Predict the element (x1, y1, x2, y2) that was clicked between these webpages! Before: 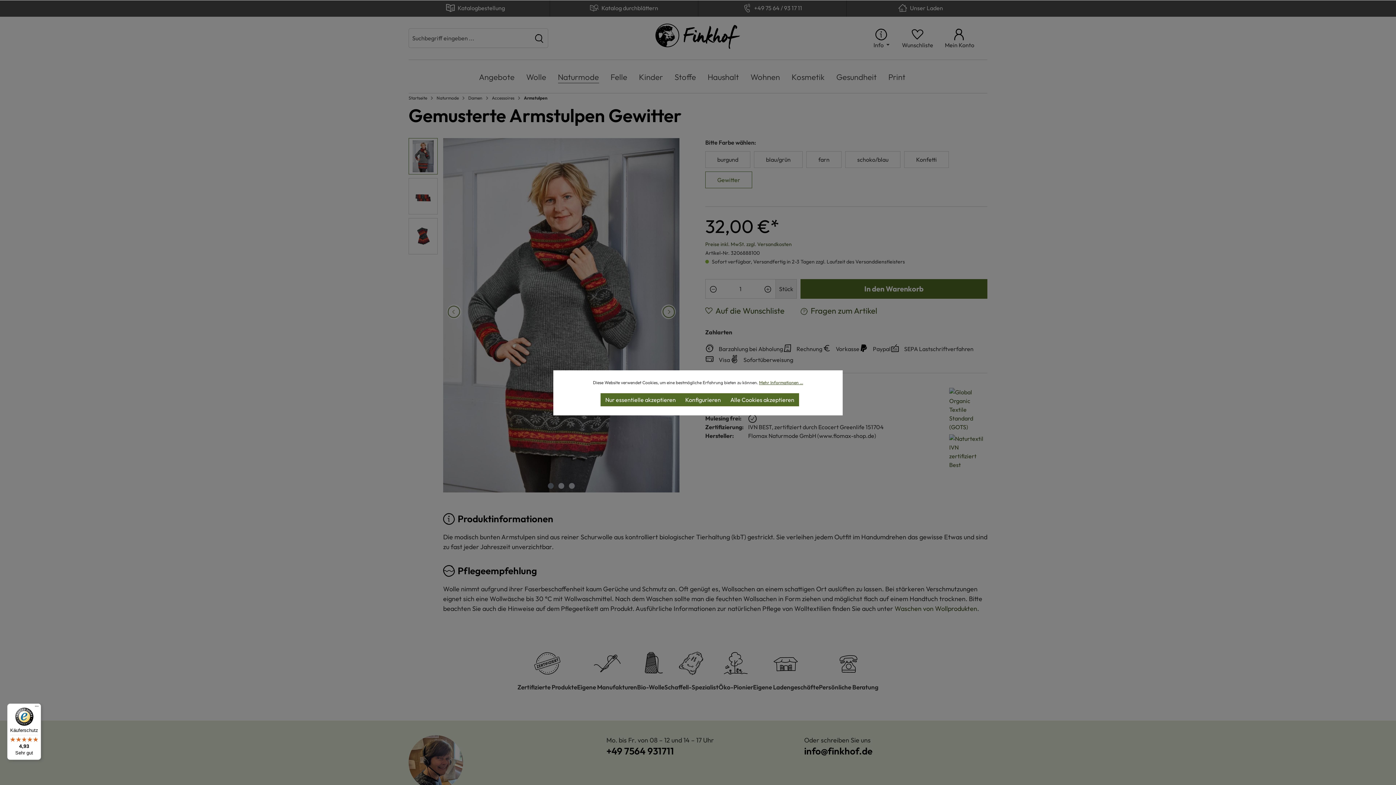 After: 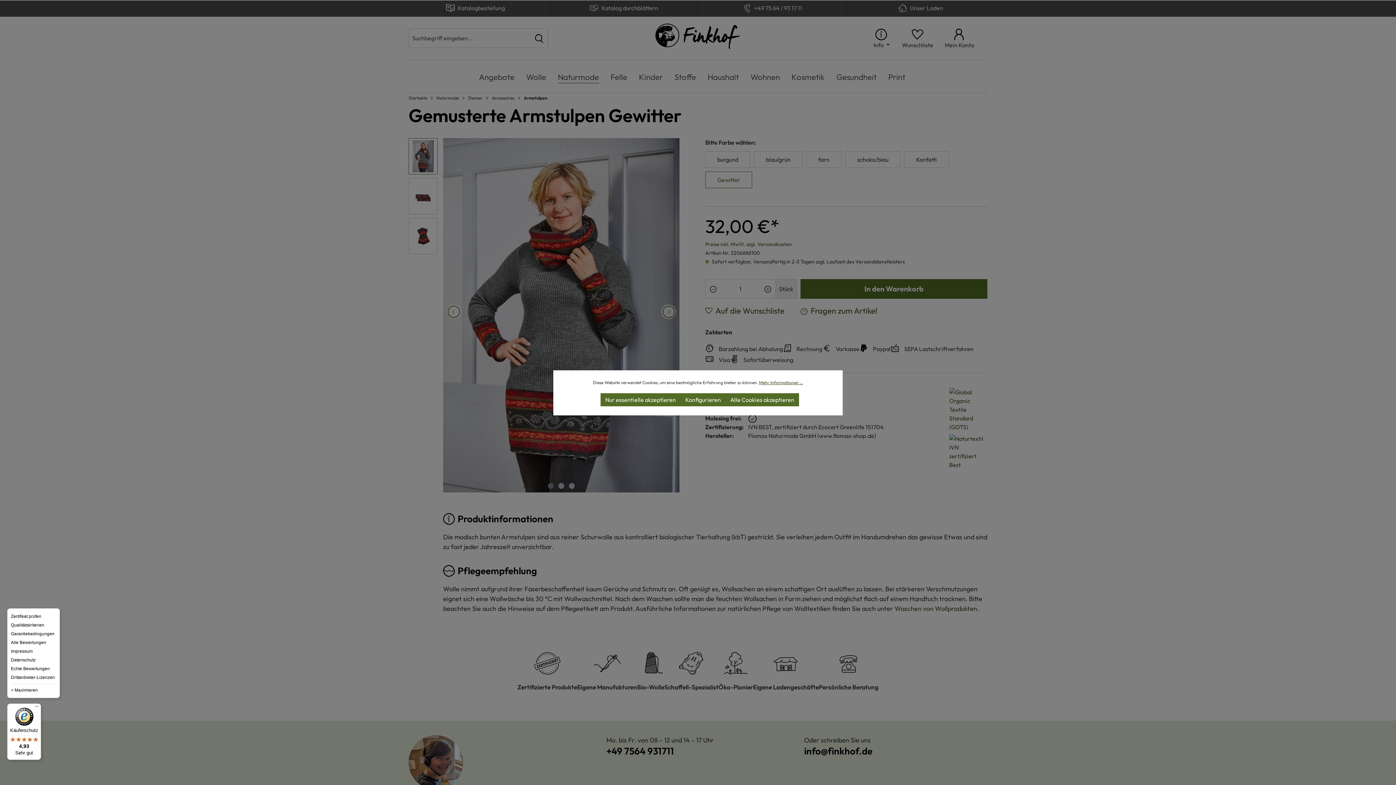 Action: label: Menü bbox: (32, 704, 41, 712)